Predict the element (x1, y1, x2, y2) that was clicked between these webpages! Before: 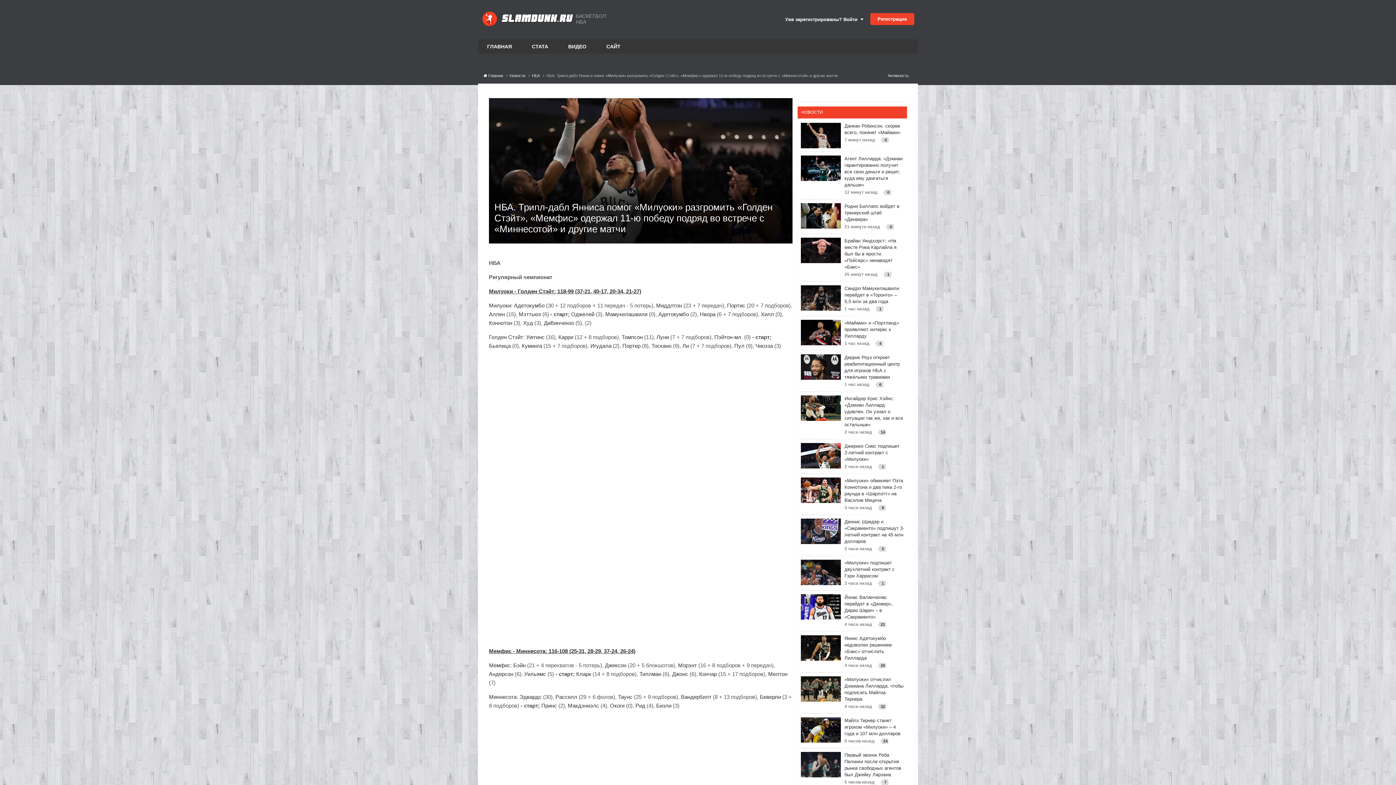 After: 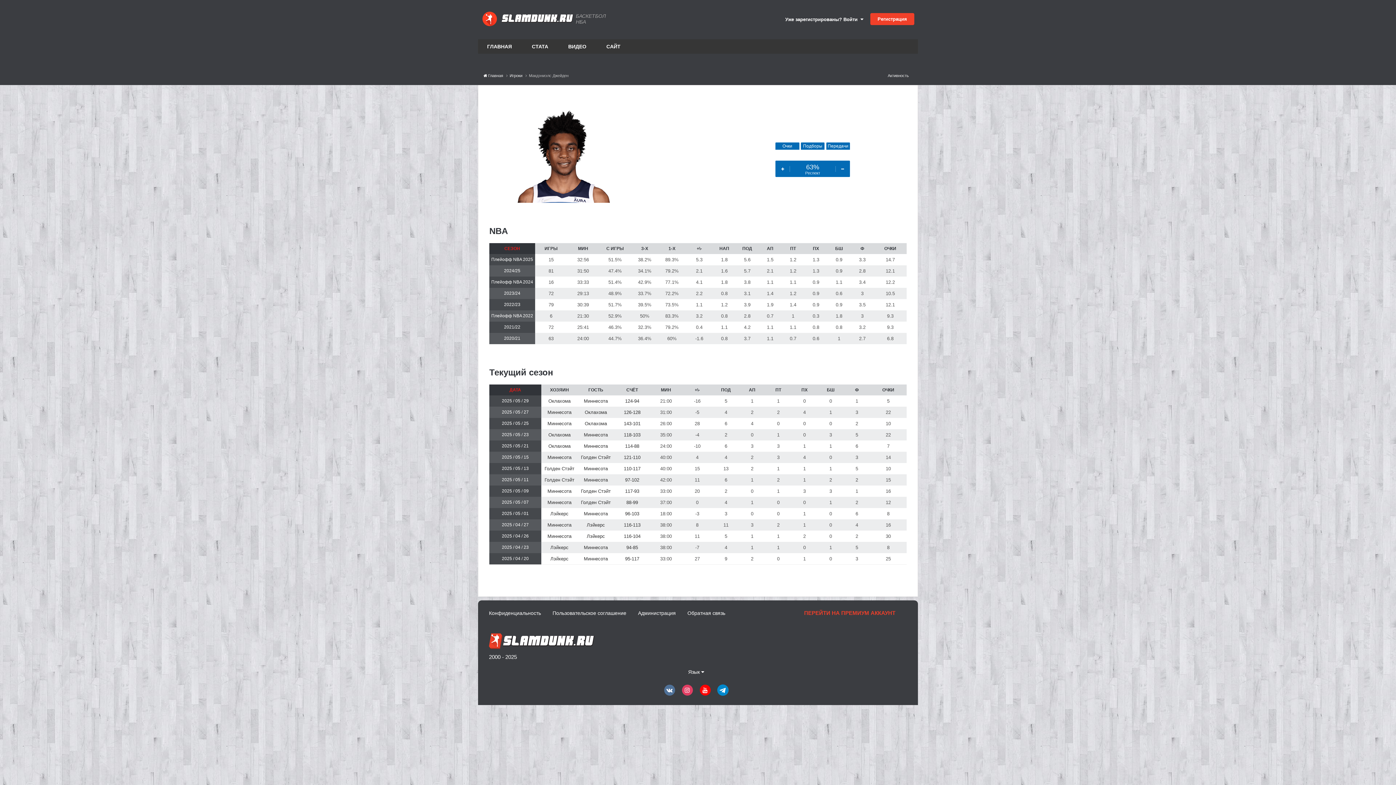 Action: bbox: (568, 702, 599, 709) label: Макдэниэлс